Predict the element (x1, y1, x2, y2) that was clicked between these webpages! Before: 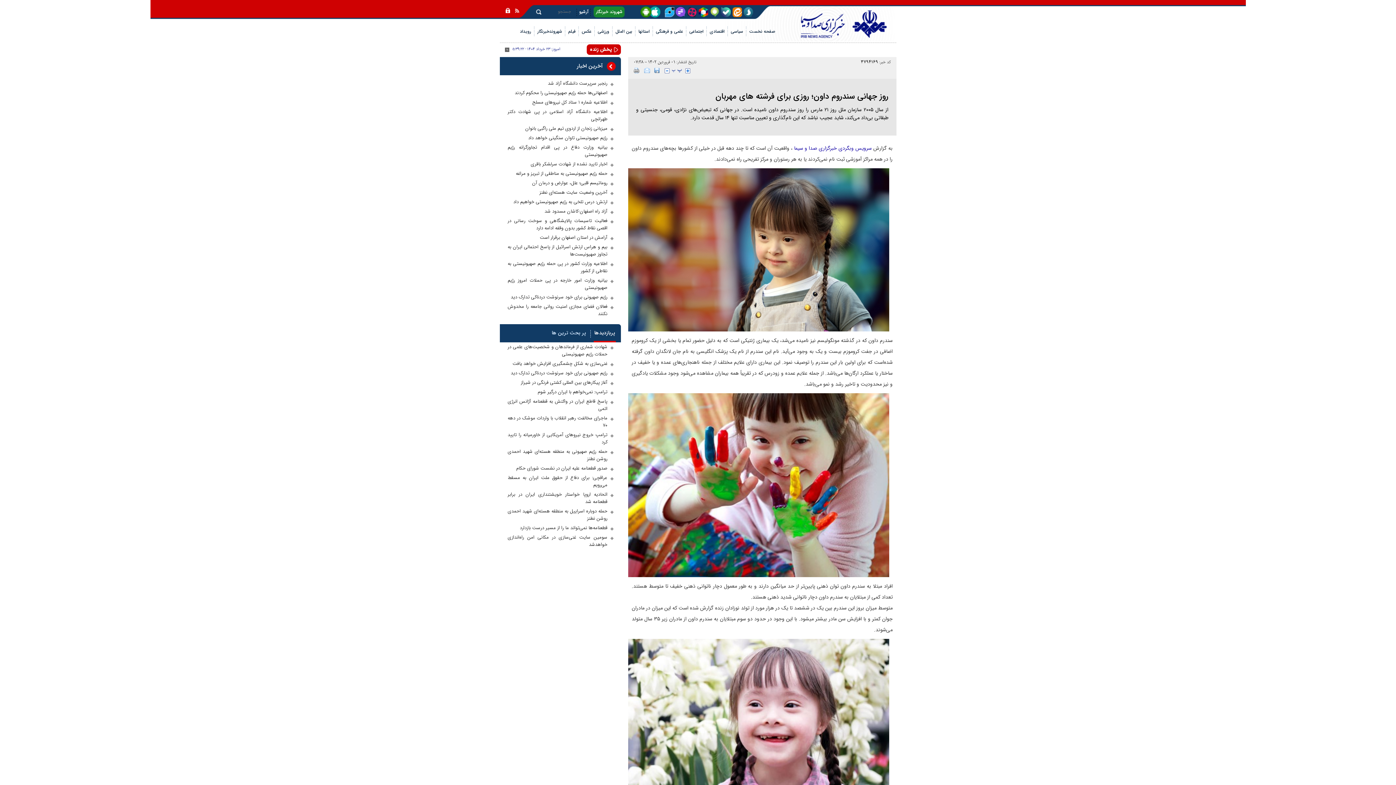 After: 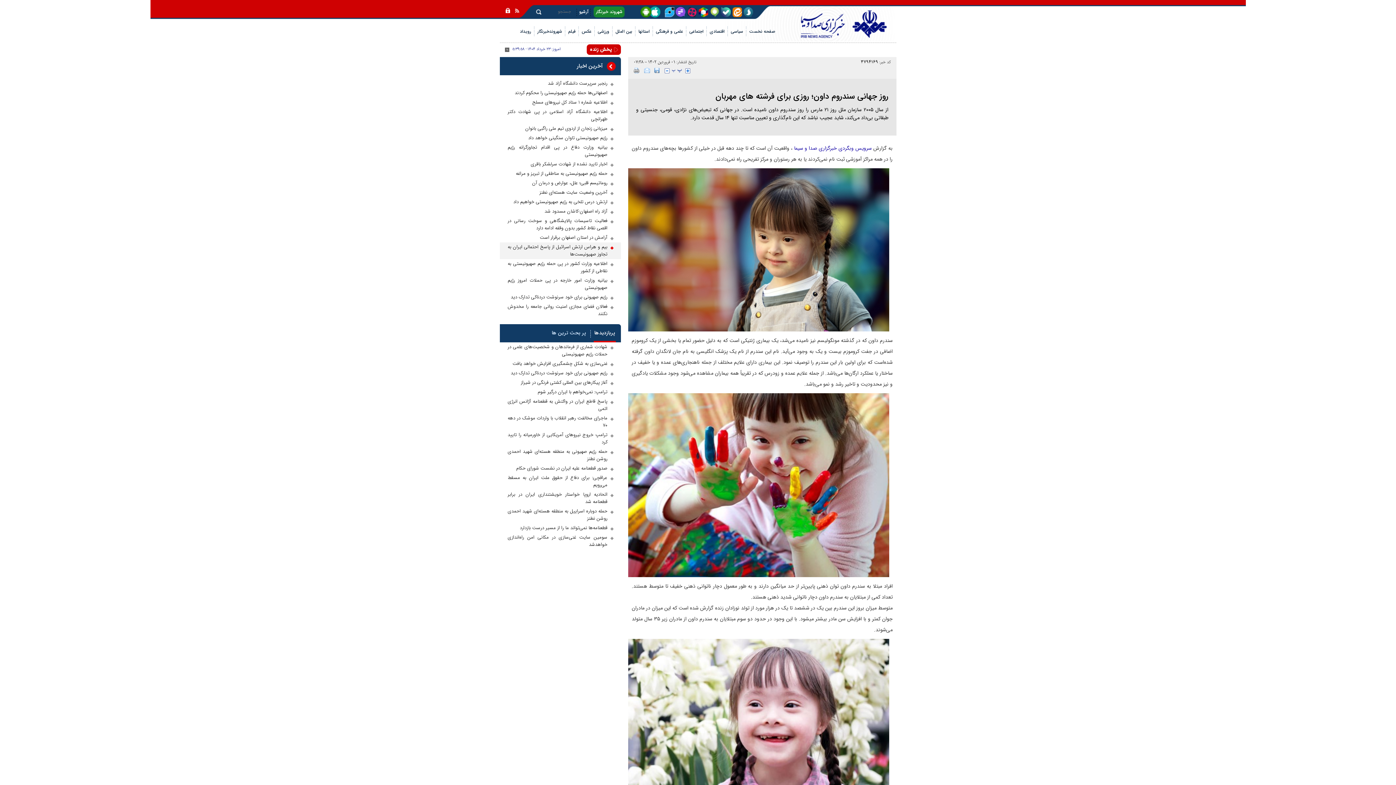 Action: label: بیم و هراس ارتش اسرائیل از پاسخ احتمالی ایران به تجاوز صهیونیست‌ها bbox: (507, 243, 613, 258)